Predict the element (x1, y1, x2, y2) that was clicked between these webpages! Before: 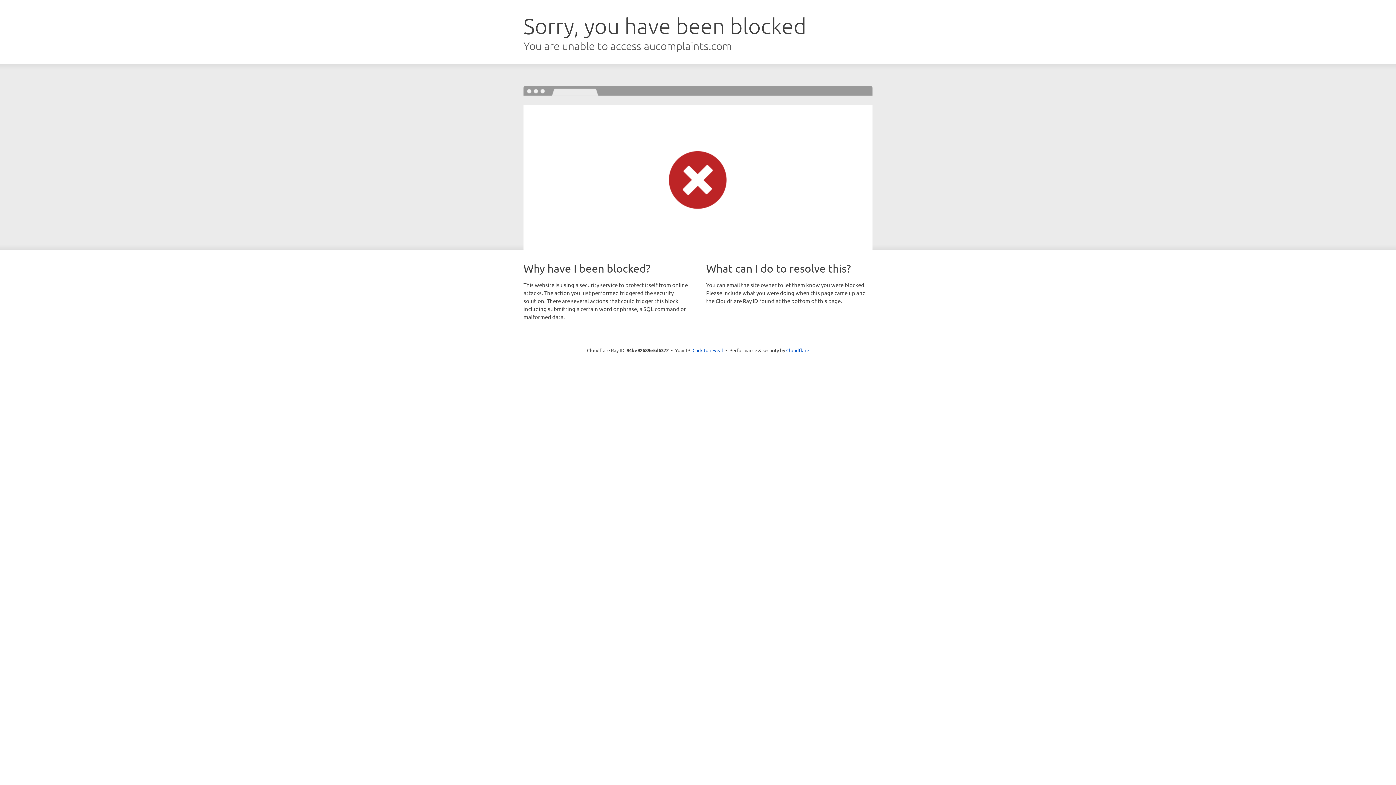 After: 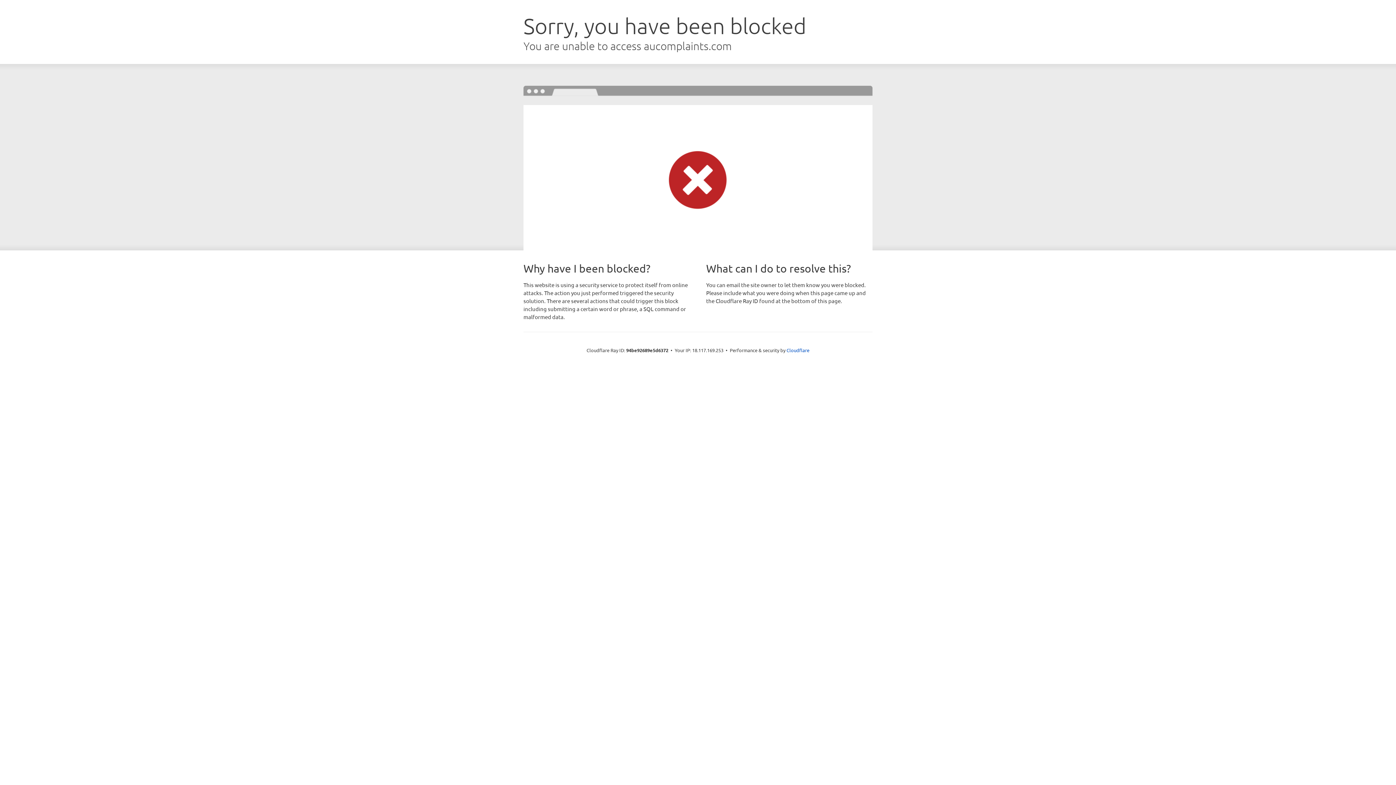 Action: label: Click to reveal bbox: (692, 346, 723, 353)